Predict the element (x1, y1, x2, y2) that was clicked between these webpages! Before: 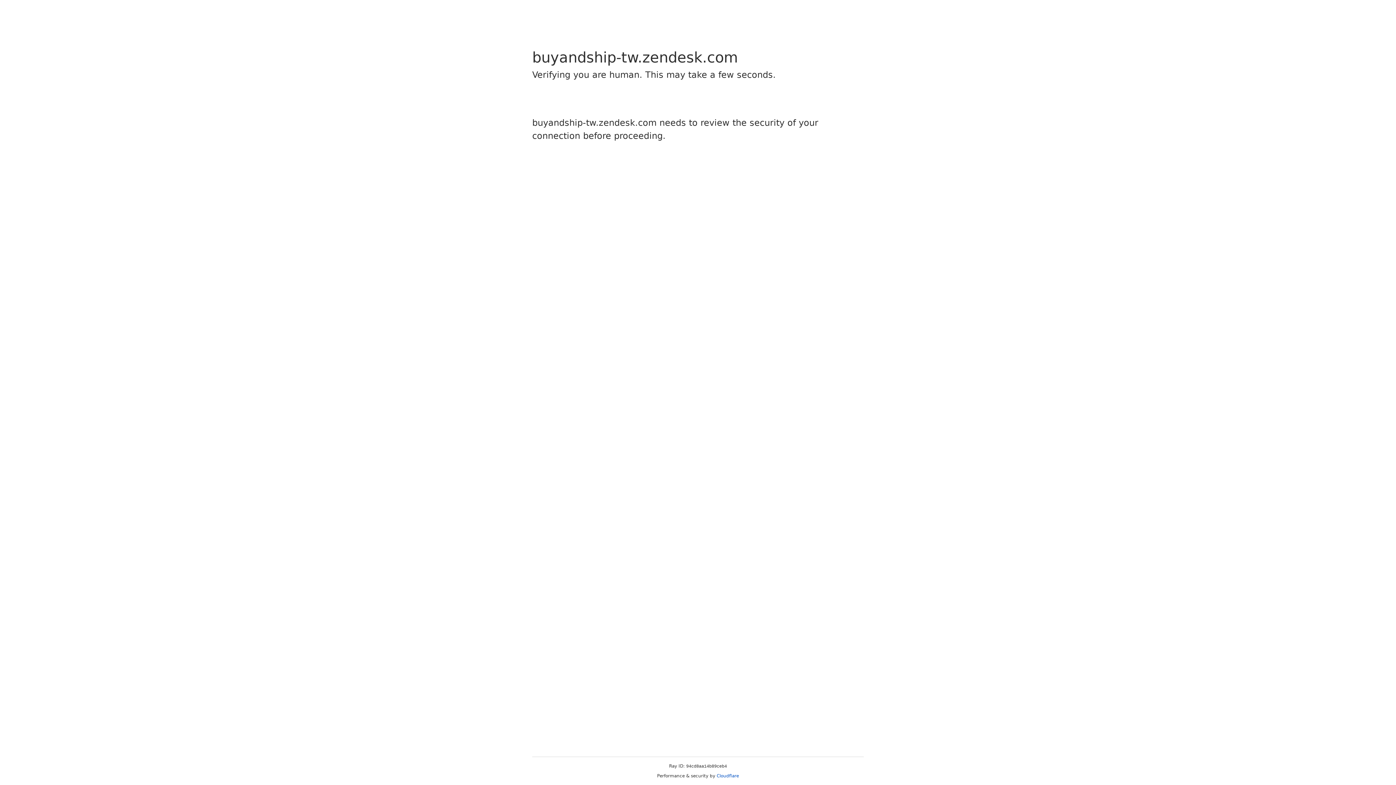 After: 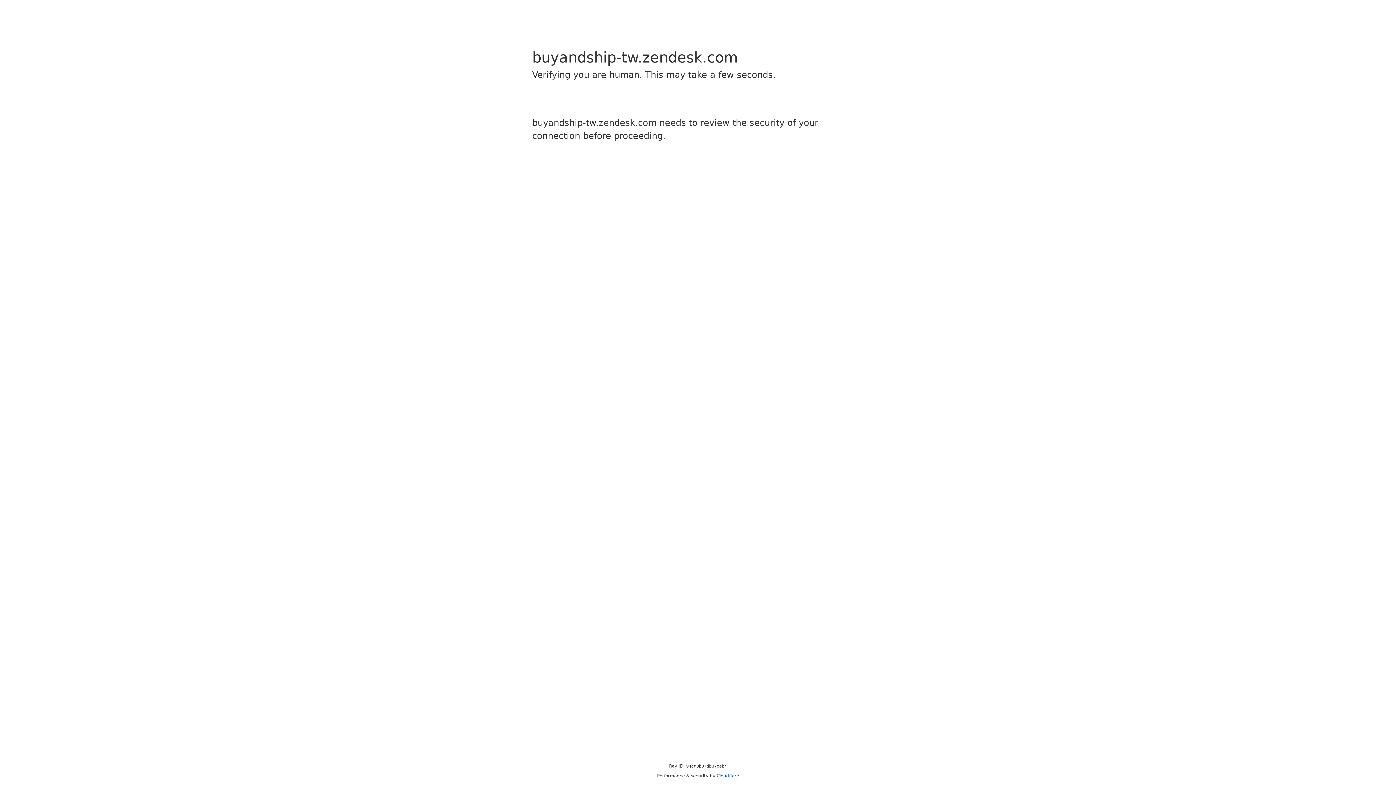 Action: label: Cloudflare bbox: (716, 773, 739, 778)